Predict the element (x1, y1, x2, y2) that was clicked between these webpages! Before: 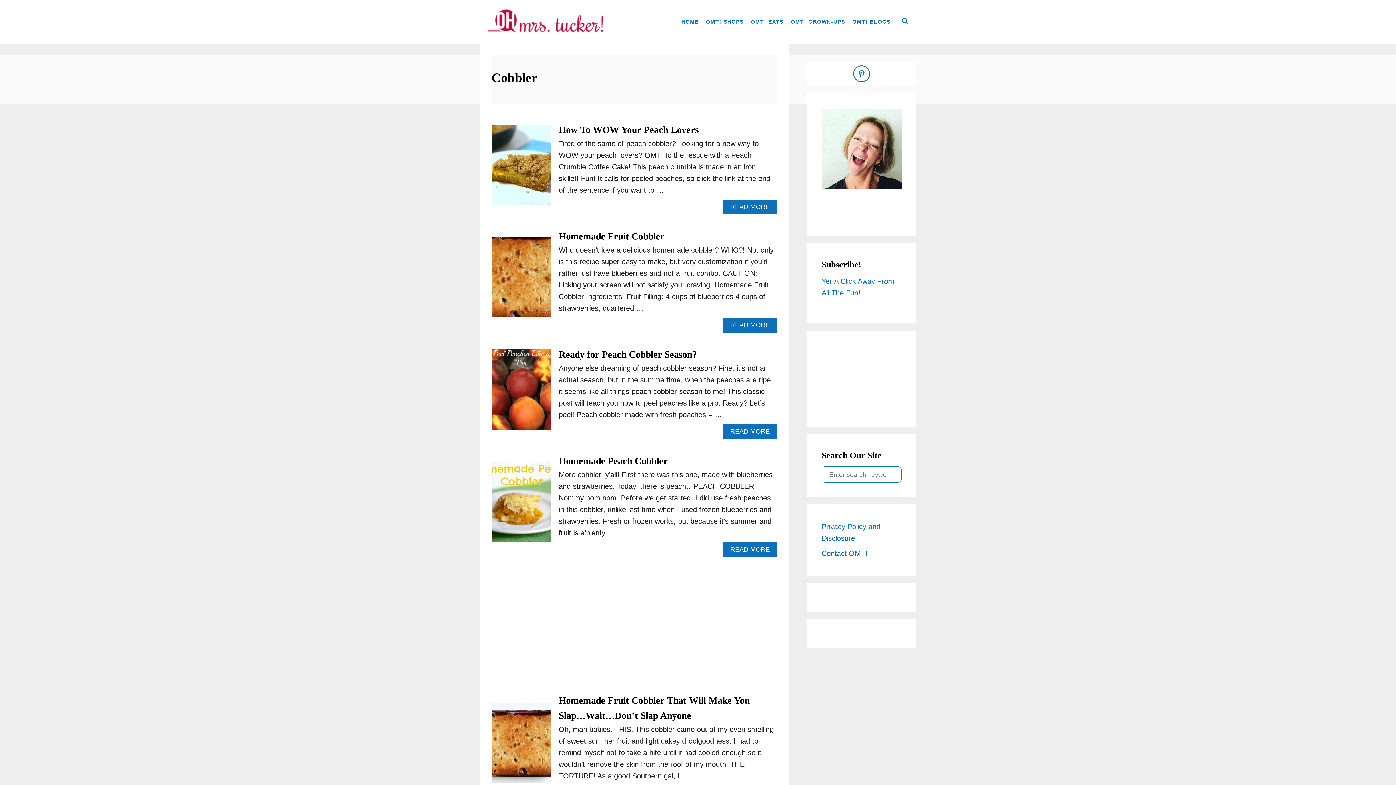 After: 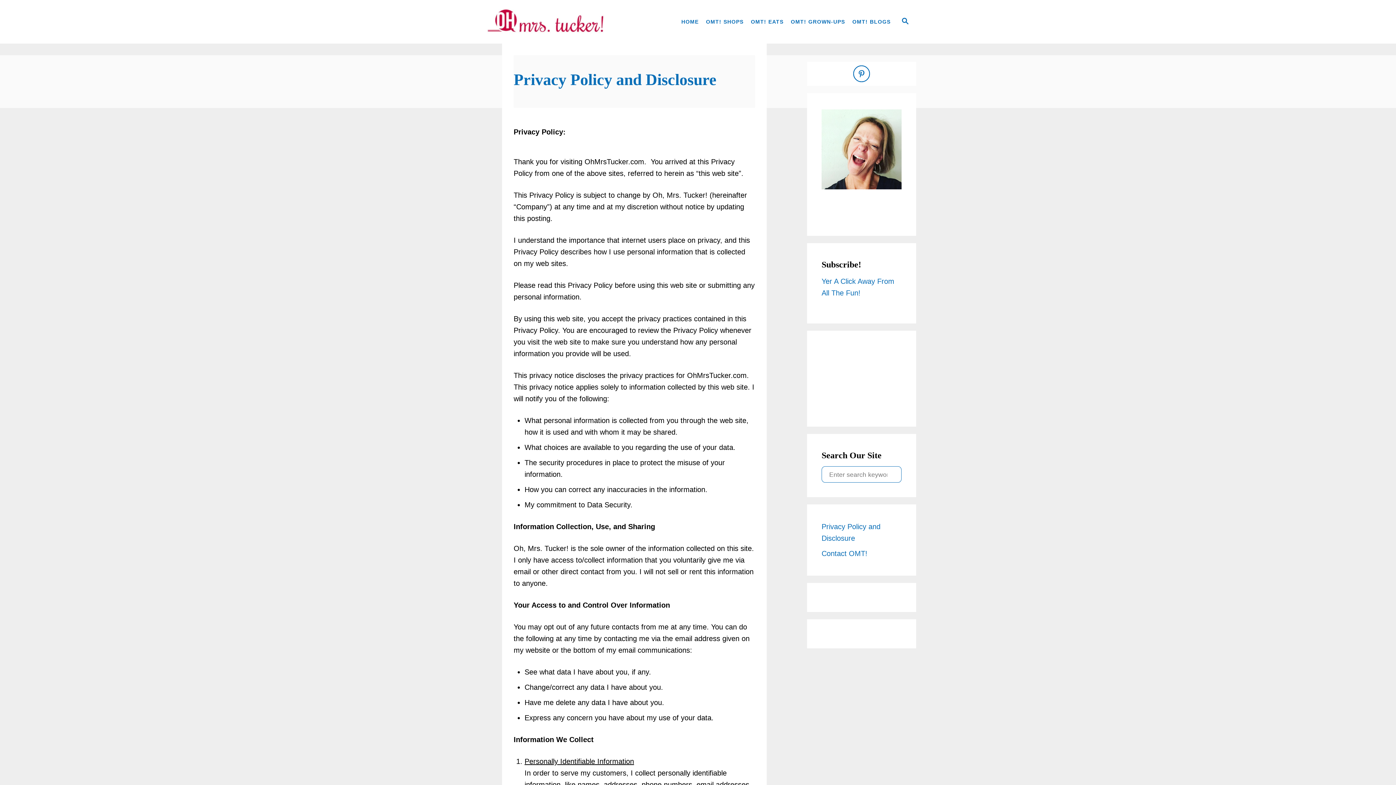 Action: label: Privacy Policy and Disclosure bbox: (821, 519, 901, 546)